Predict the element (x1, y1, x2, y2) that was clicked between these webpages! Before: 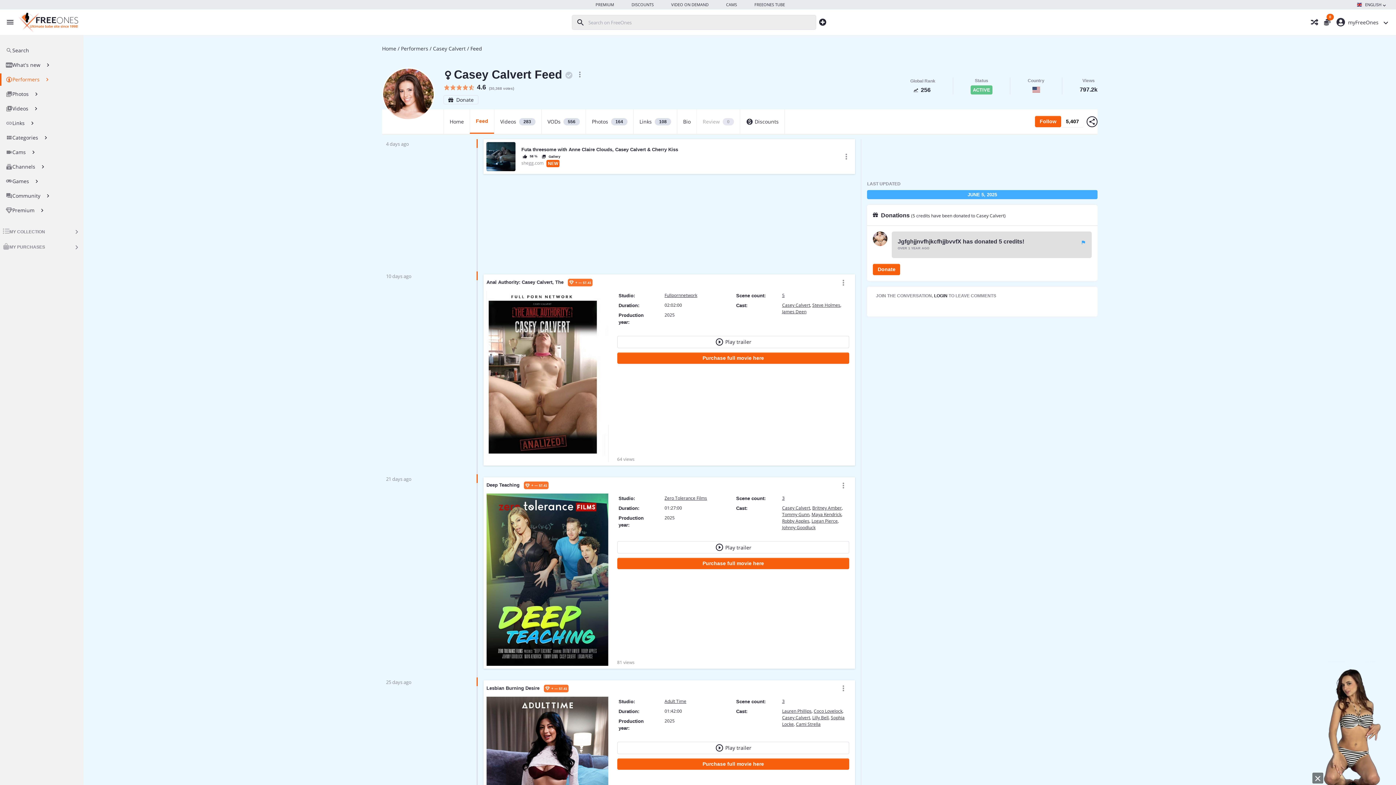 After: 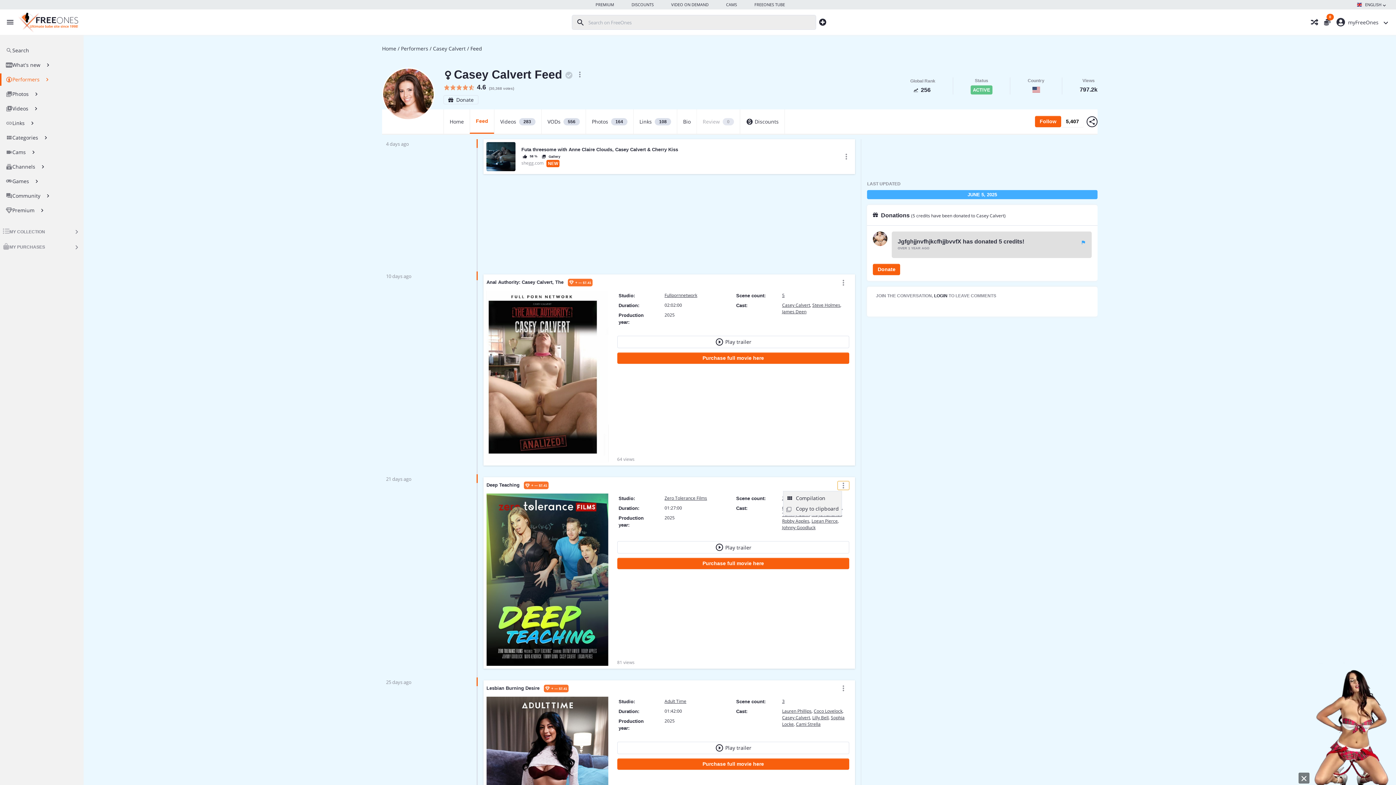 Action: bbox: (837, 481, 849, 490)